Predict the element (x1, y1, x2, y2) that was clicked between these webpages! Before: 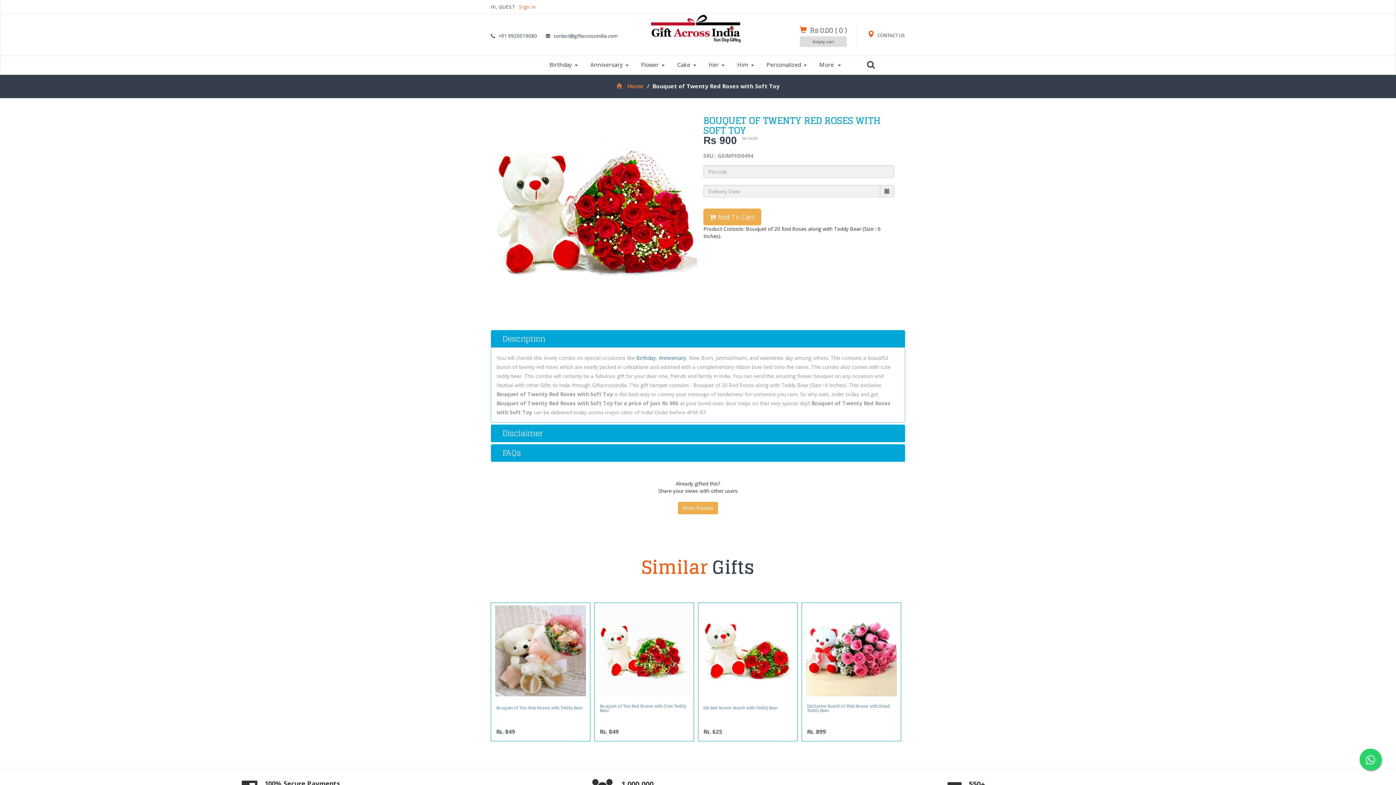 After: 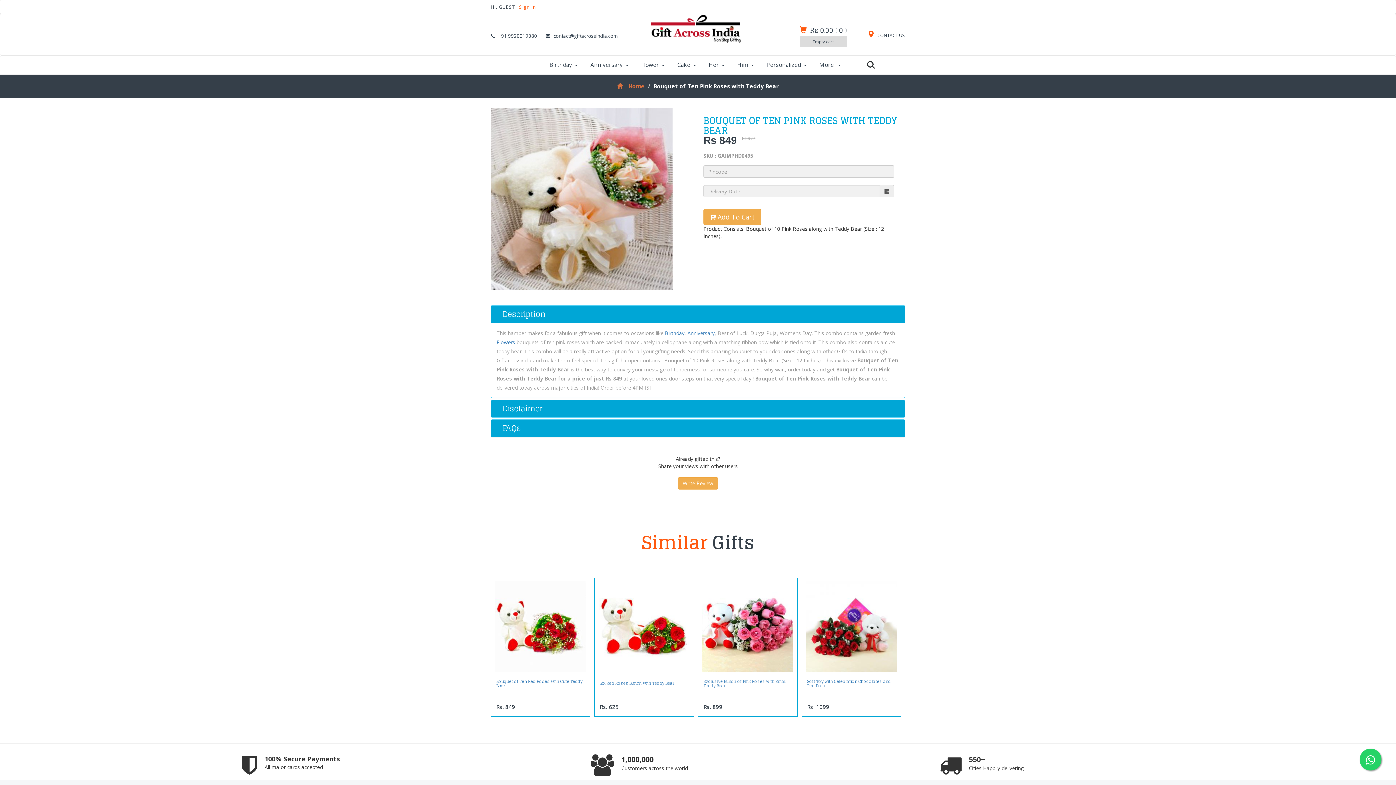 Action: bbox: (496, 704, 582, 712) label: Bouquet of Ten Pink Roses with Teddy Bear